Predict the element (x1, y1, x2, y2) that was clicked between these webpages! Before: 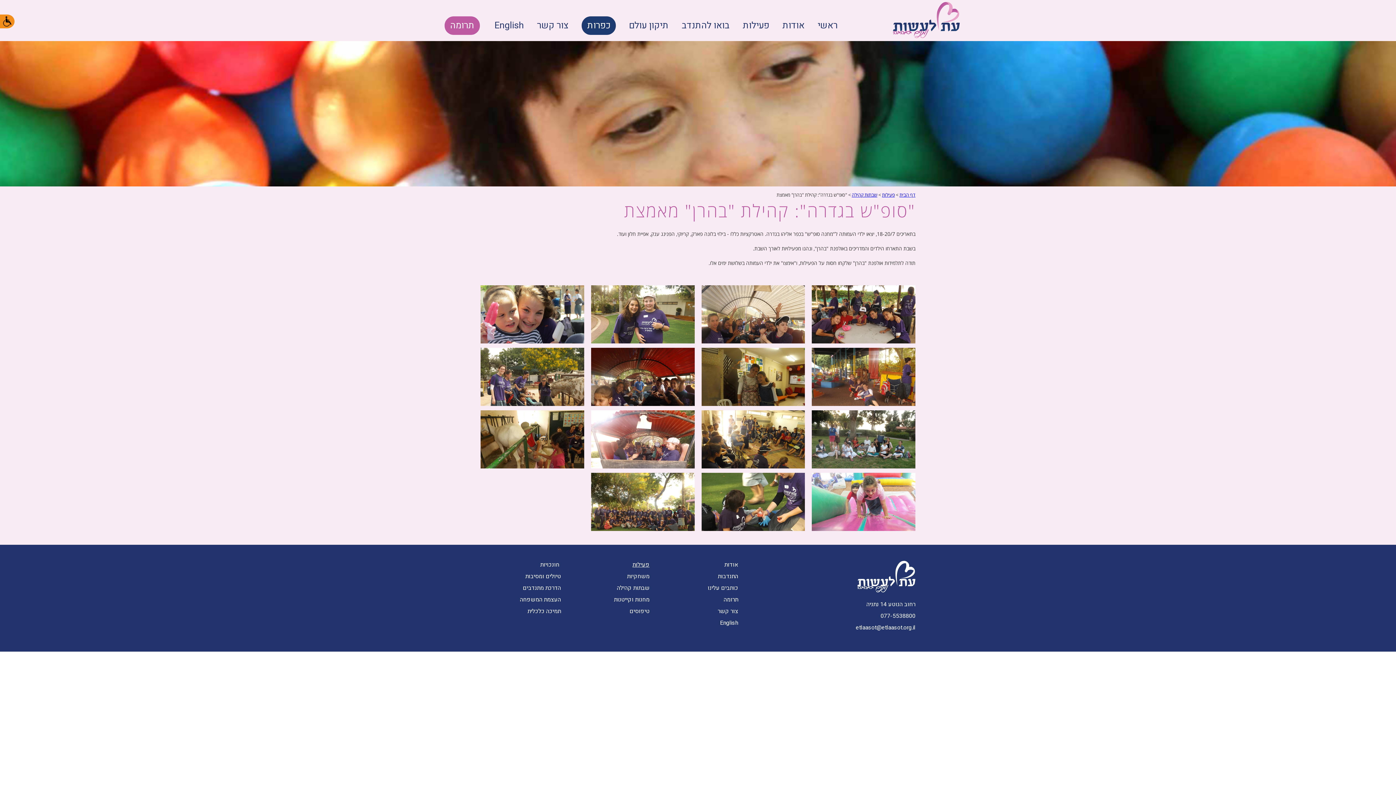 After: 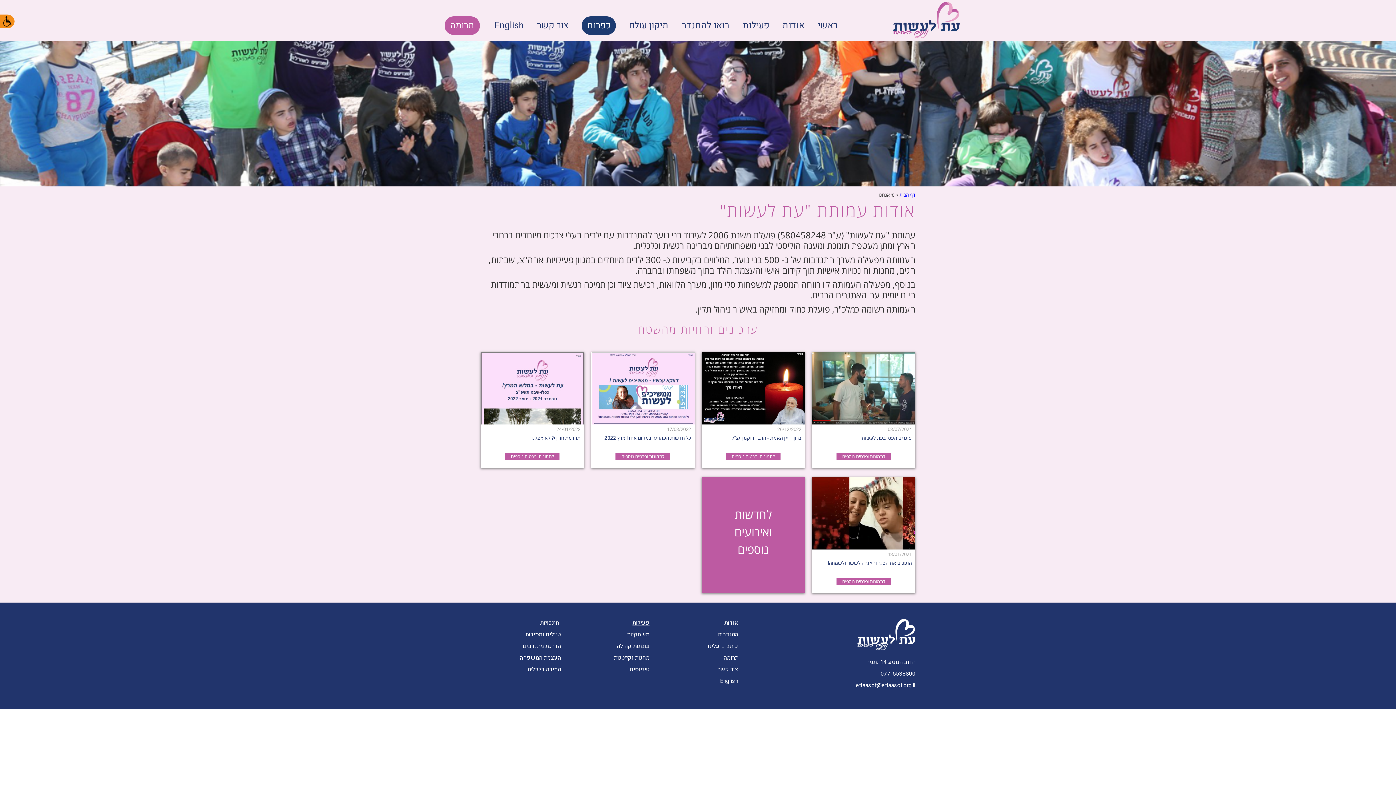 Action: label: אודות bbox: (724, 560, 738, 569)